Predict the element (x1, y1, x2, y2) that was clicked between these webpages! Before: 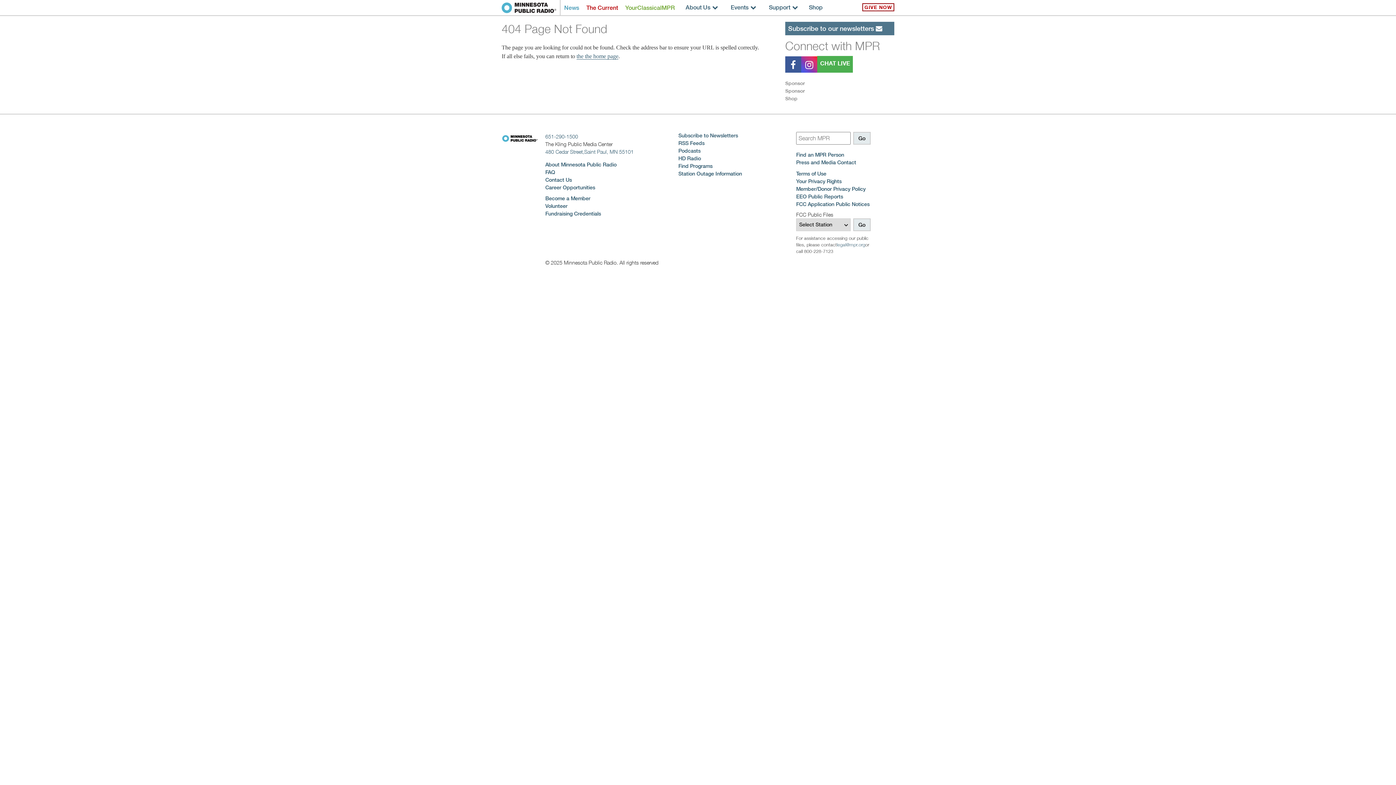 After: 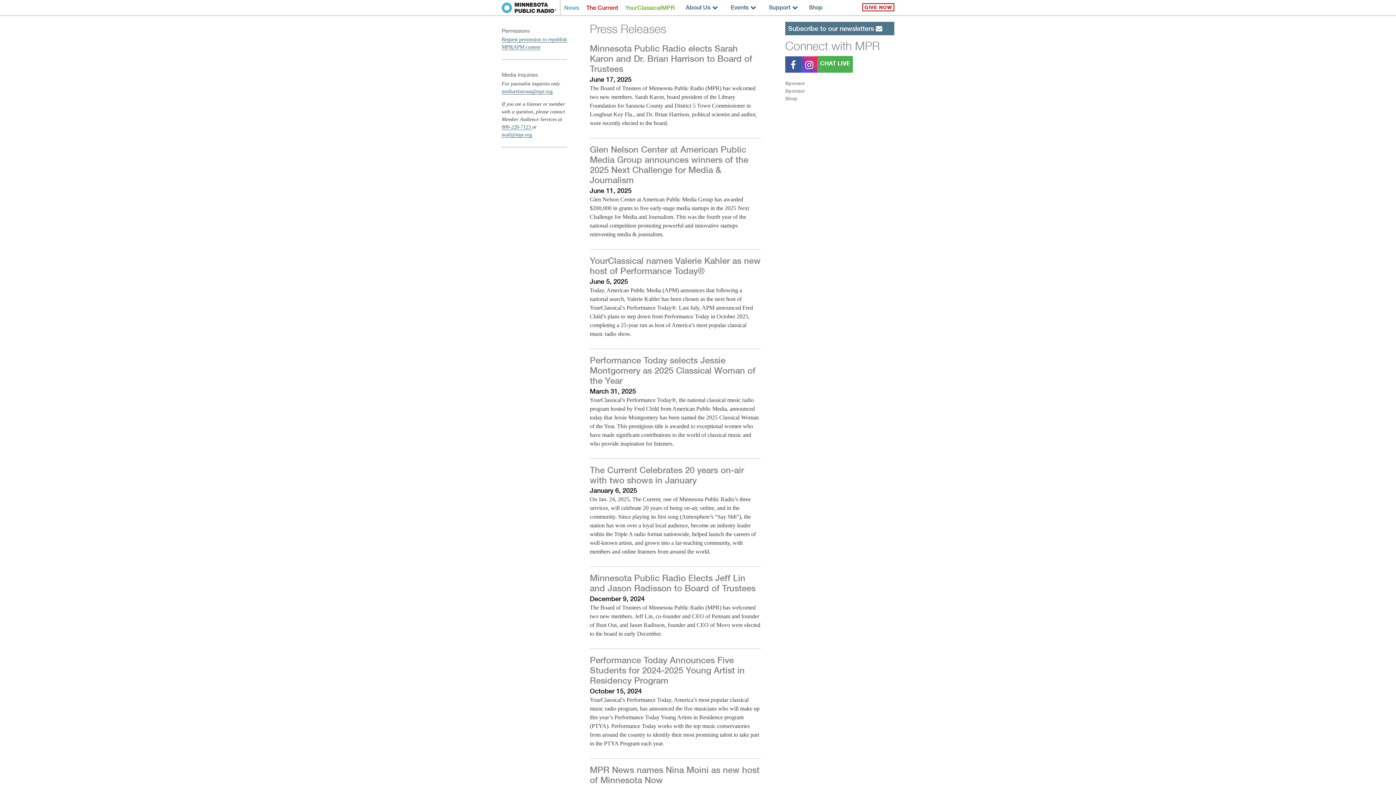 Action: bbox: (796, 159, 856, 165) label: Press and Media Contact